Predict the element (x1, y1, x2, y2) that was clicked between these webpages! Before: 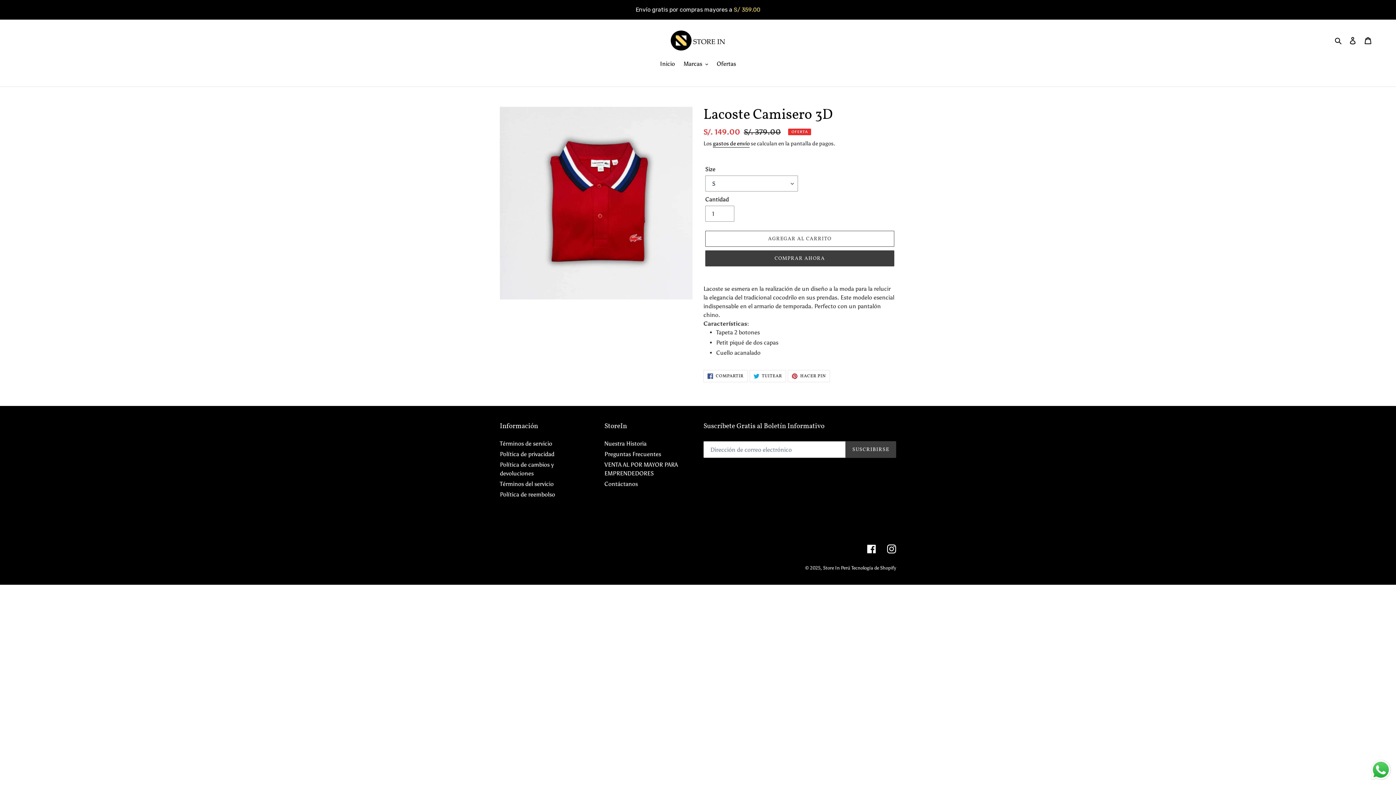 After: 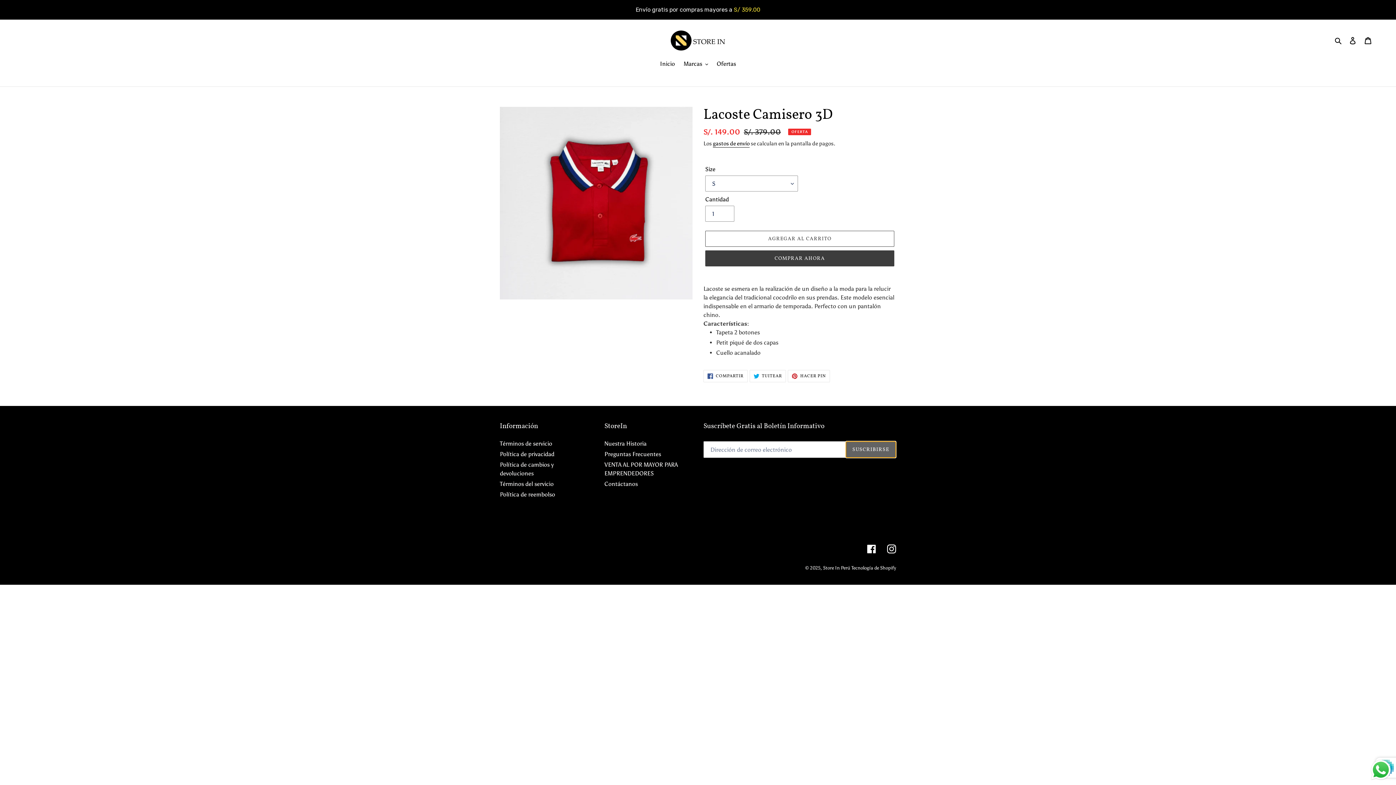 Action: bbox: (845, 441, 896, 458) label: SUSCRIBIRSE